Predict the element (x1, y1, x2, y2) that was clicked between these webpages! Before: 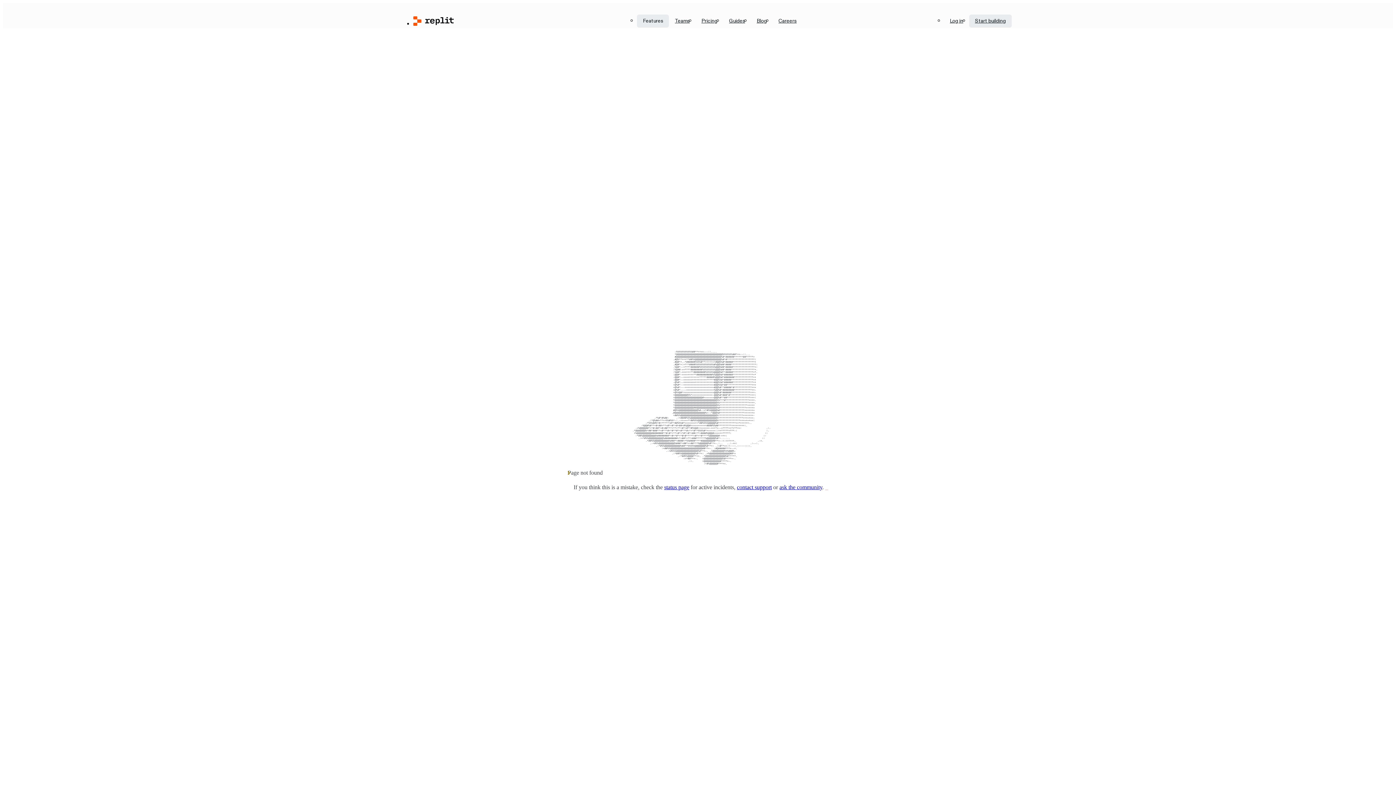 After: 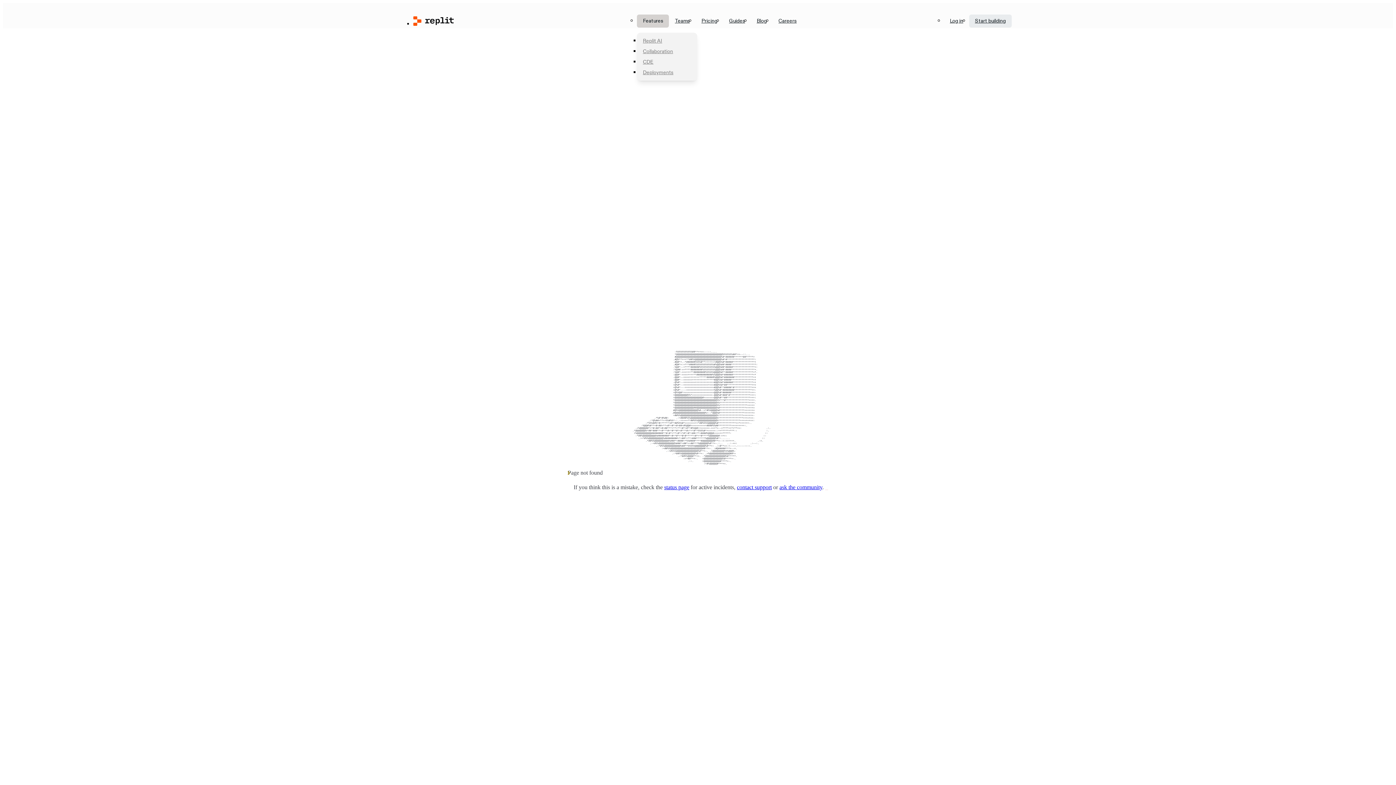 Action: label: Features bbox: (637, 14, 669, 27)